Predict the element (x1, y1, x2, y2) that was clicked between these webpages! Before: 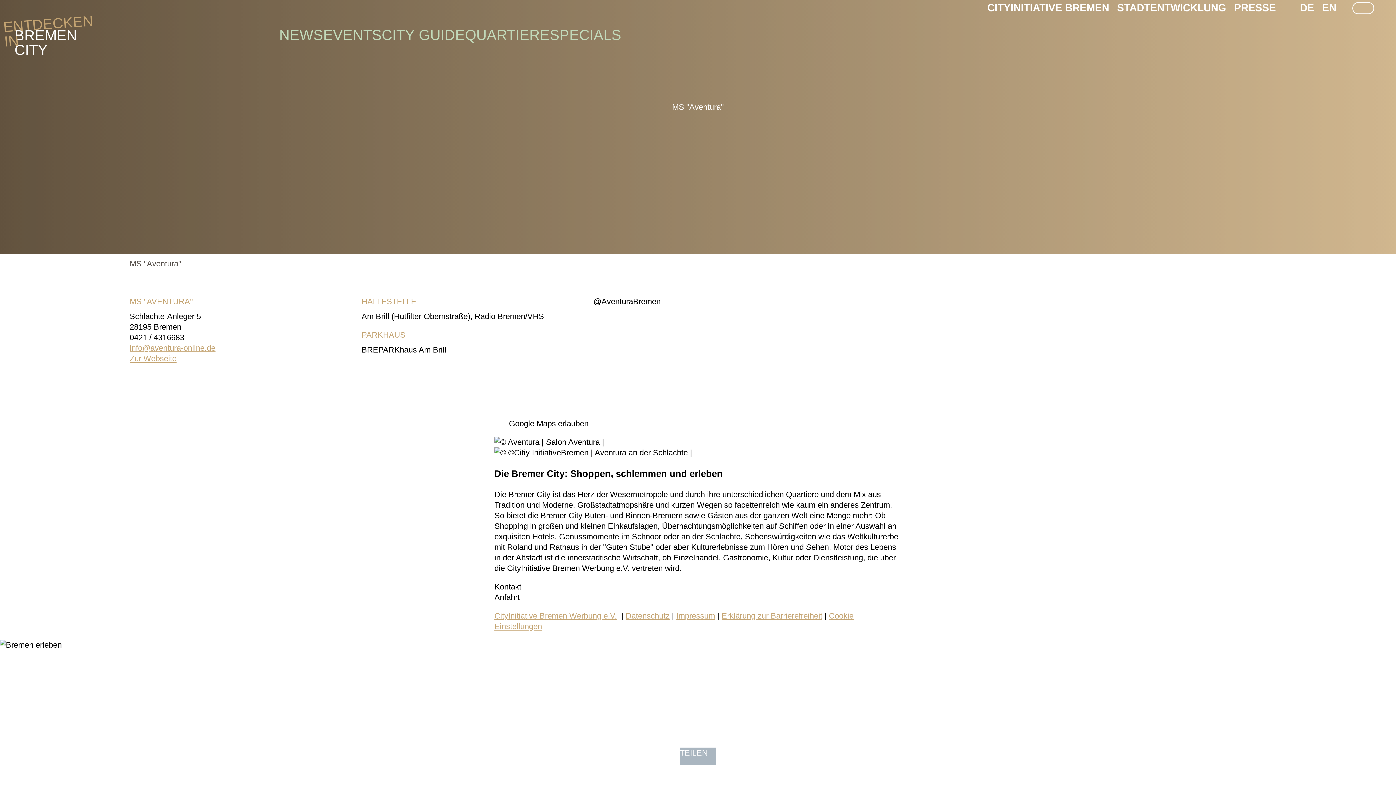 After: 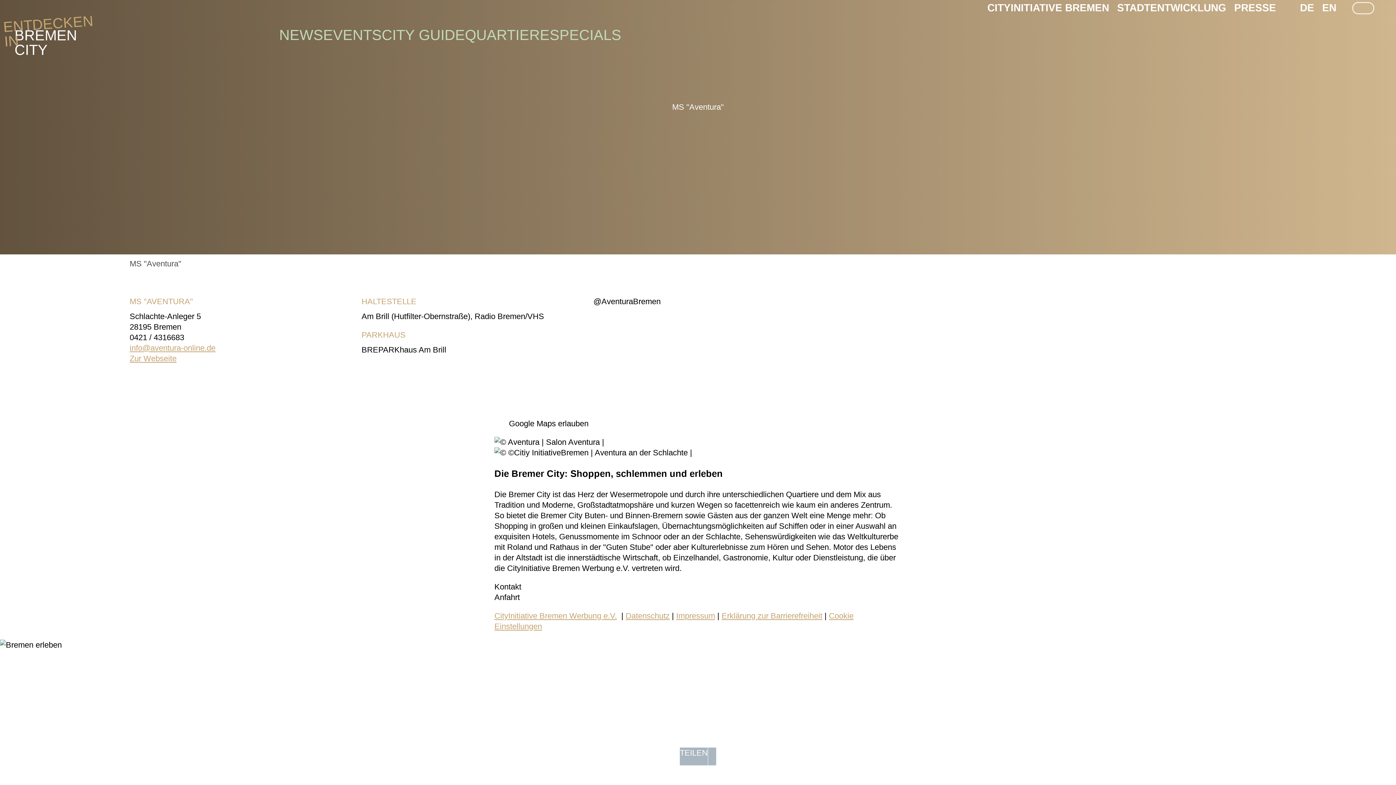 Action: label: @AventuraBremen bbox: (593, 297, 660, 306)